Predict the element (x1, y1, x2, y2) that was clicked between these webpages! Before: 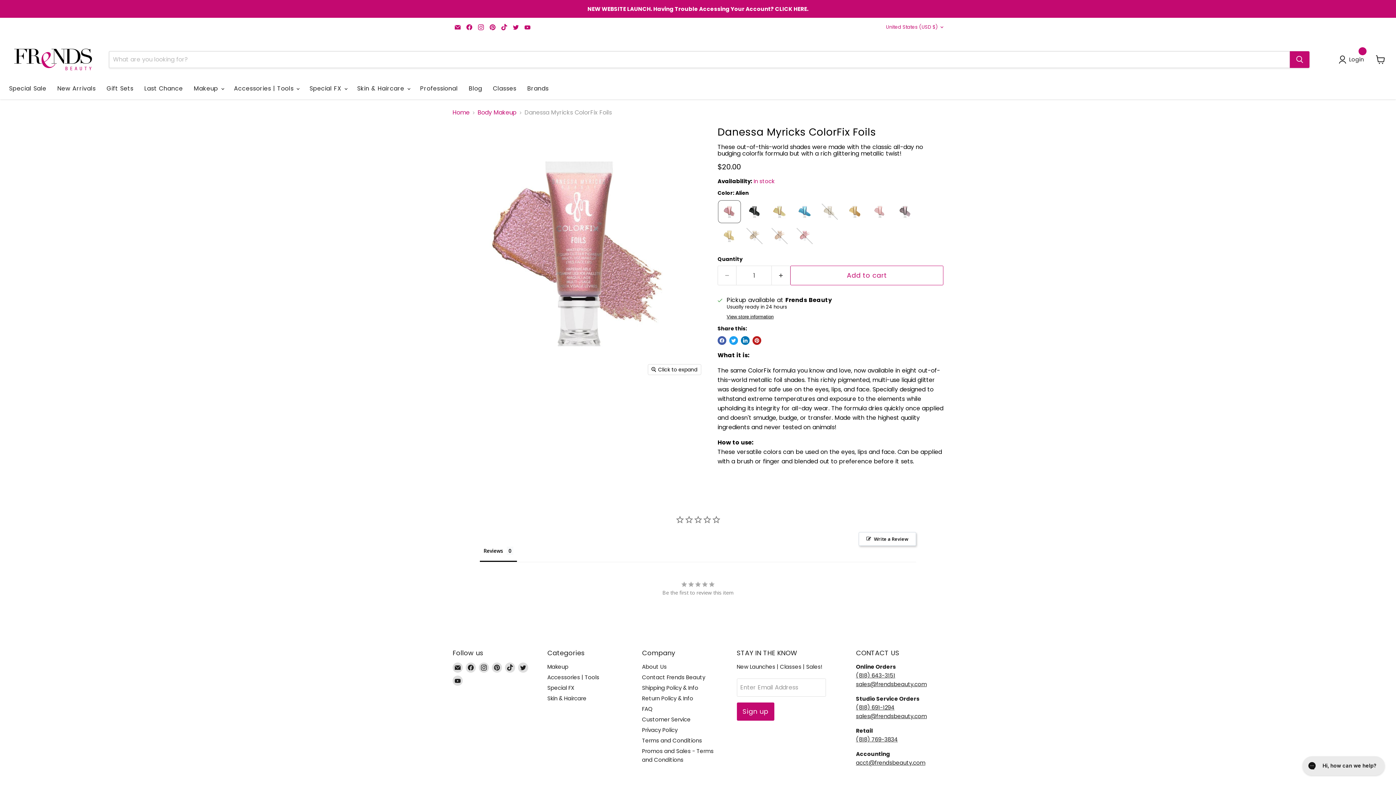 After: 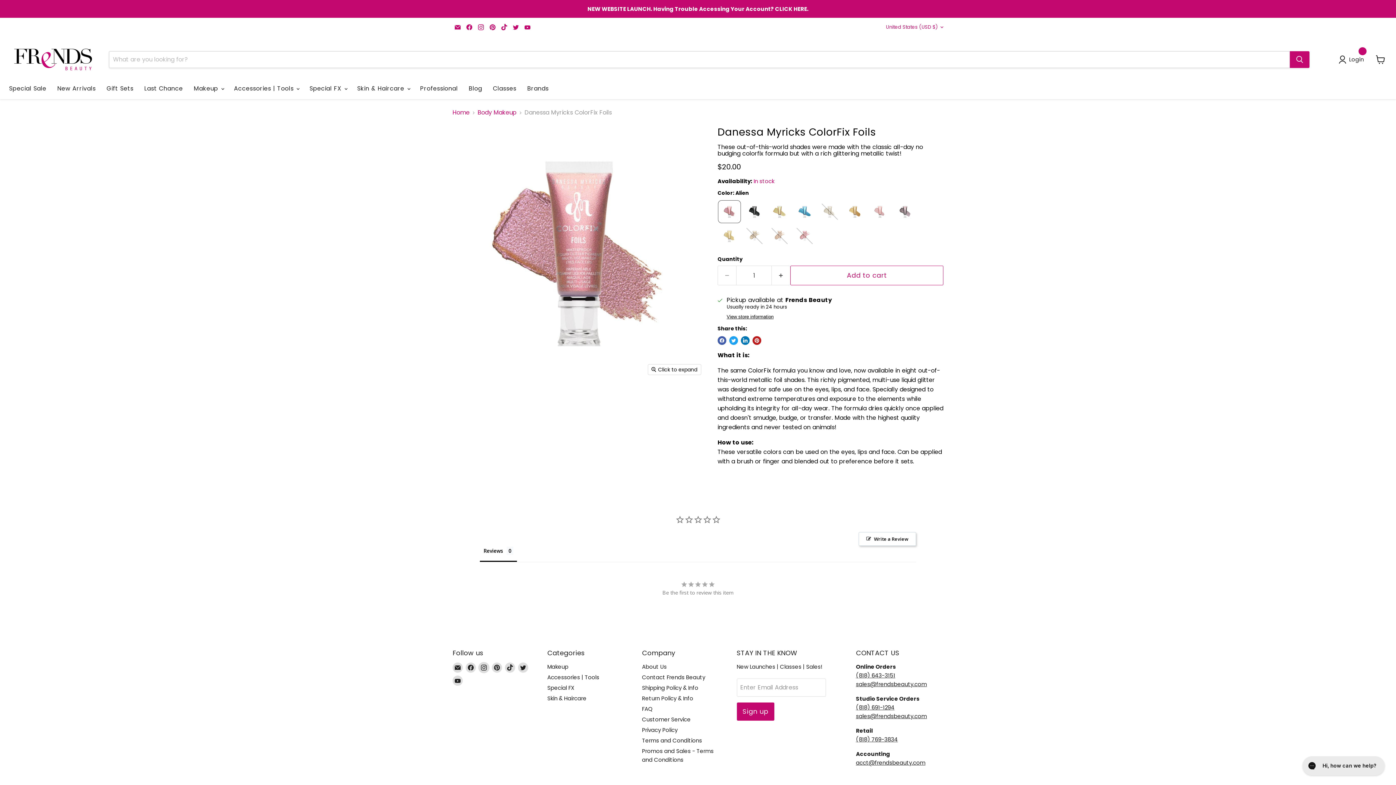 Action: bbox: (478, 662, 489, 672) label: Find us on Instagram